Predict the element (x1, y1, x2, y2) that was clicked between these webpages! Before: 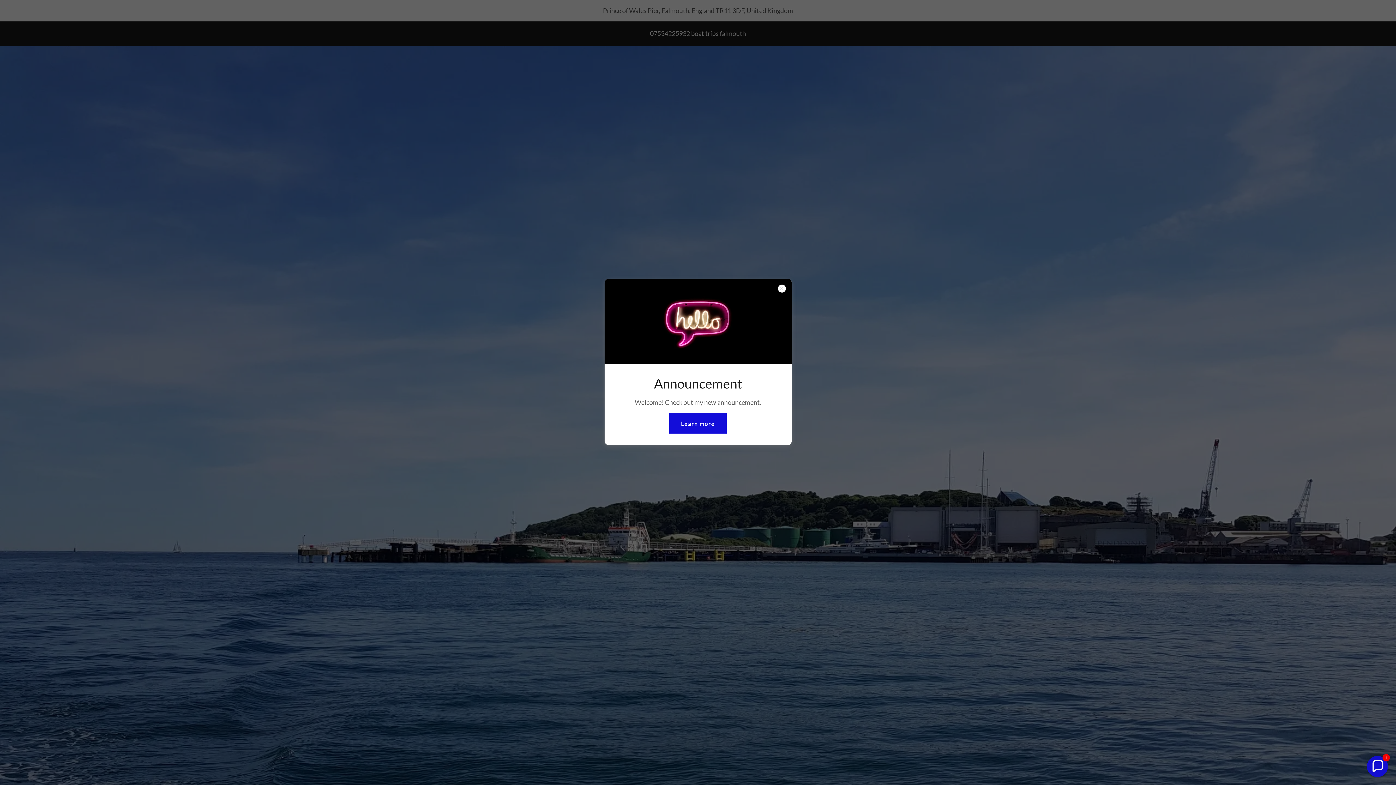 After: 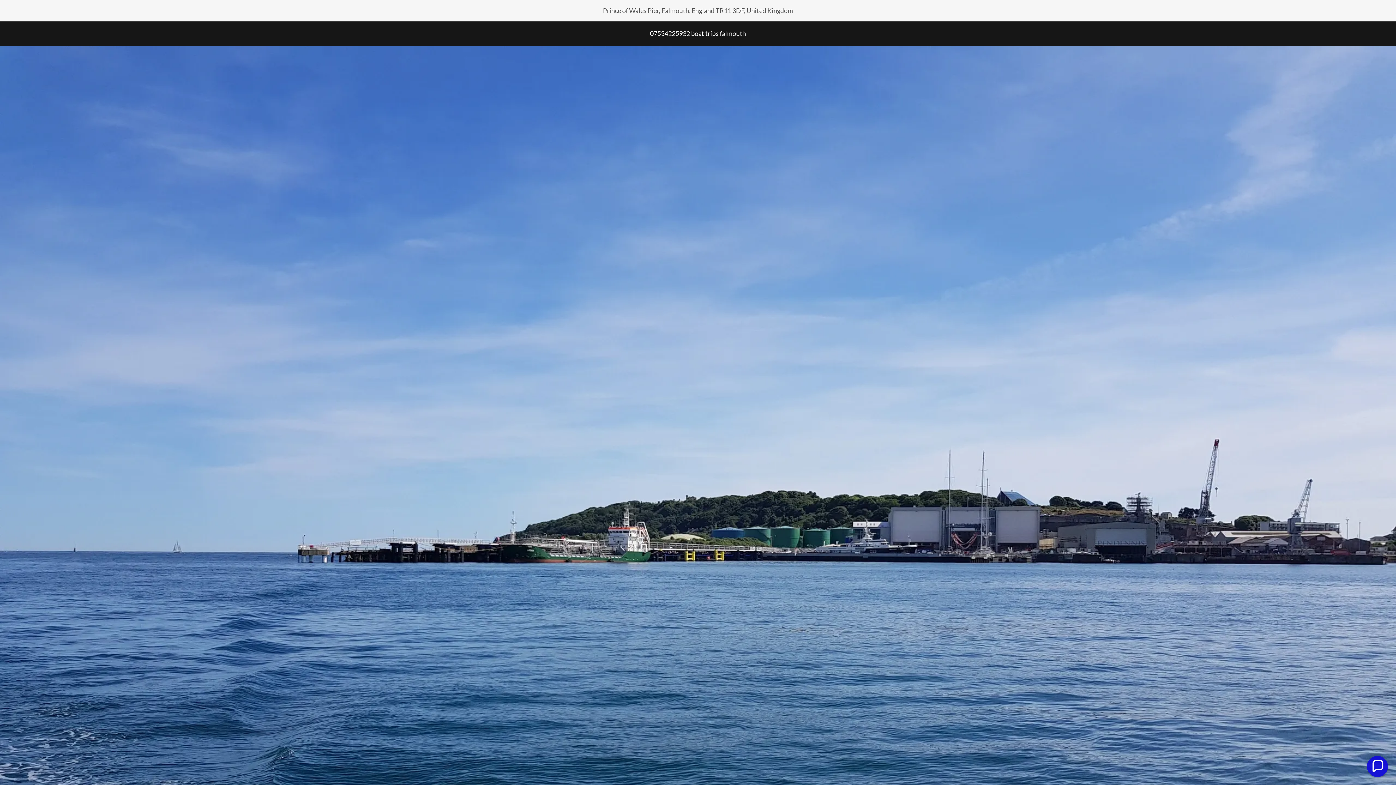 Action: label: Learn more bbox: (669, 413, 726, 433)